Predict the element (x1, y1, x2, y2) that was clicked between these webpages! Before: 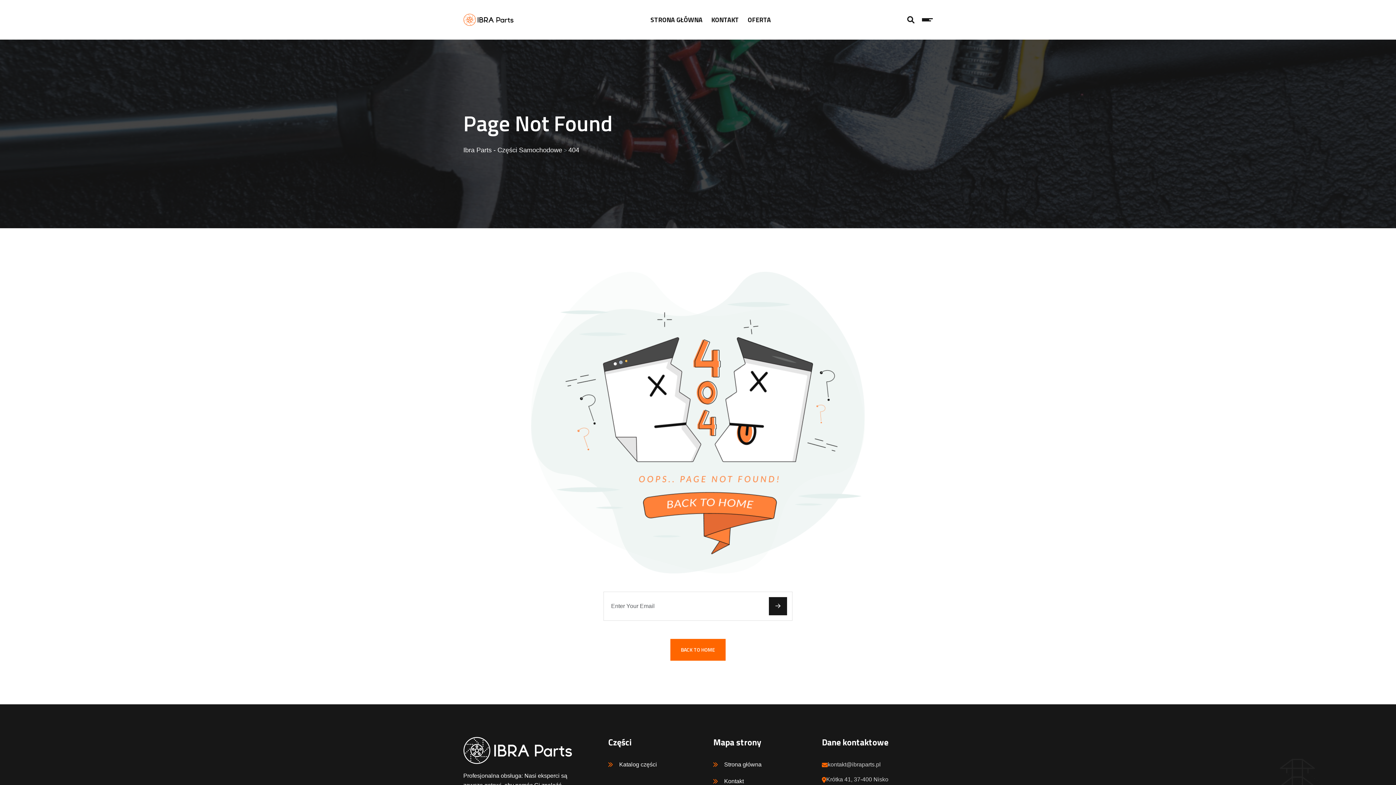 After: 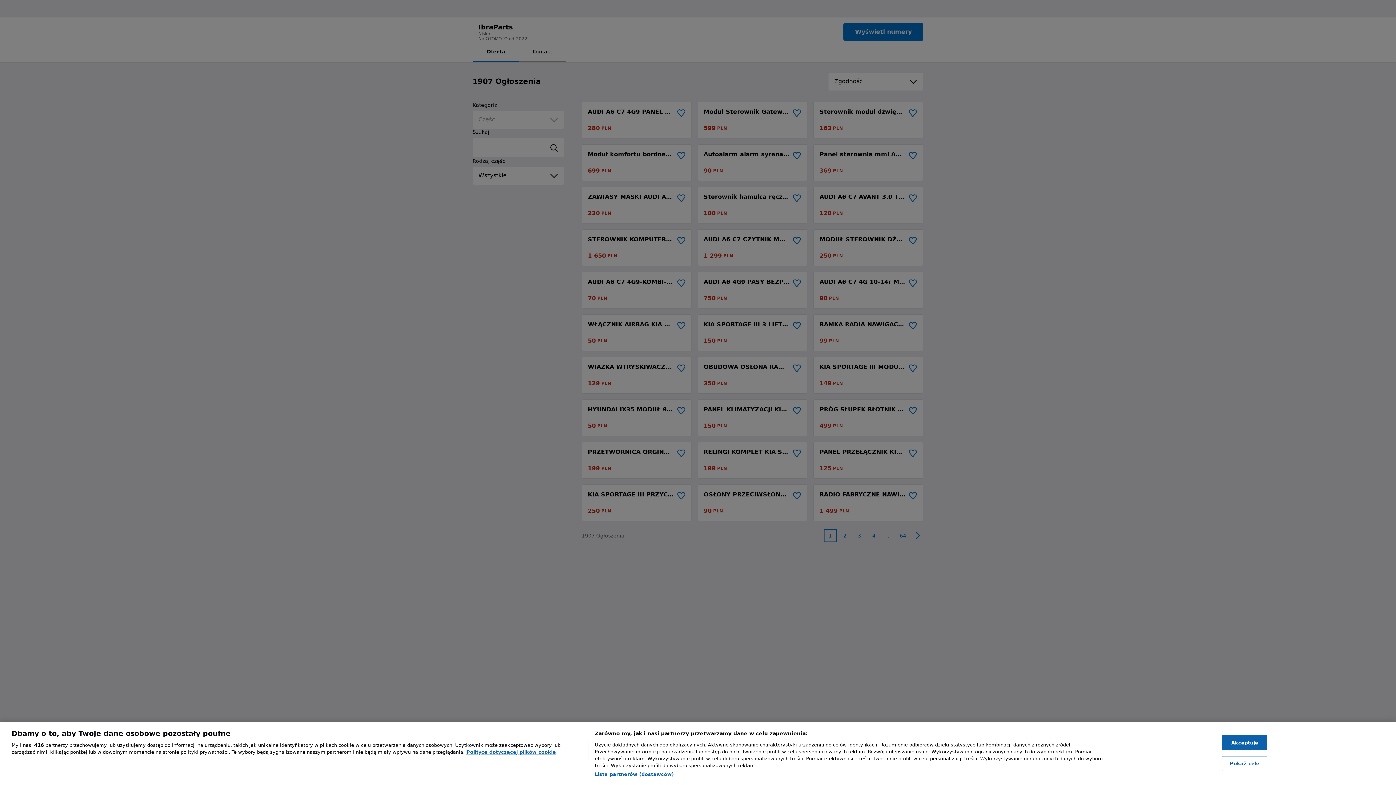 Action: bbox: (747, 0, 771, 39) label: OFERTA